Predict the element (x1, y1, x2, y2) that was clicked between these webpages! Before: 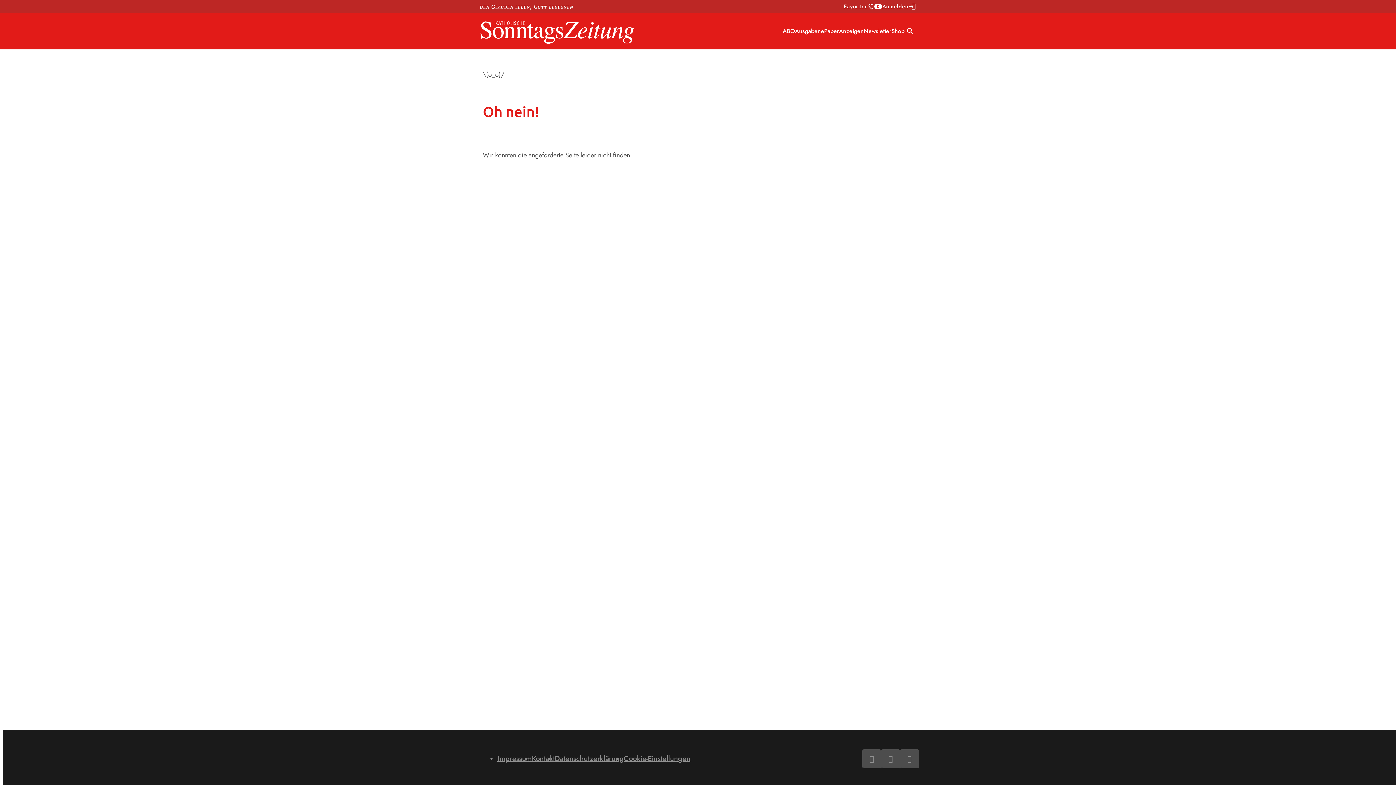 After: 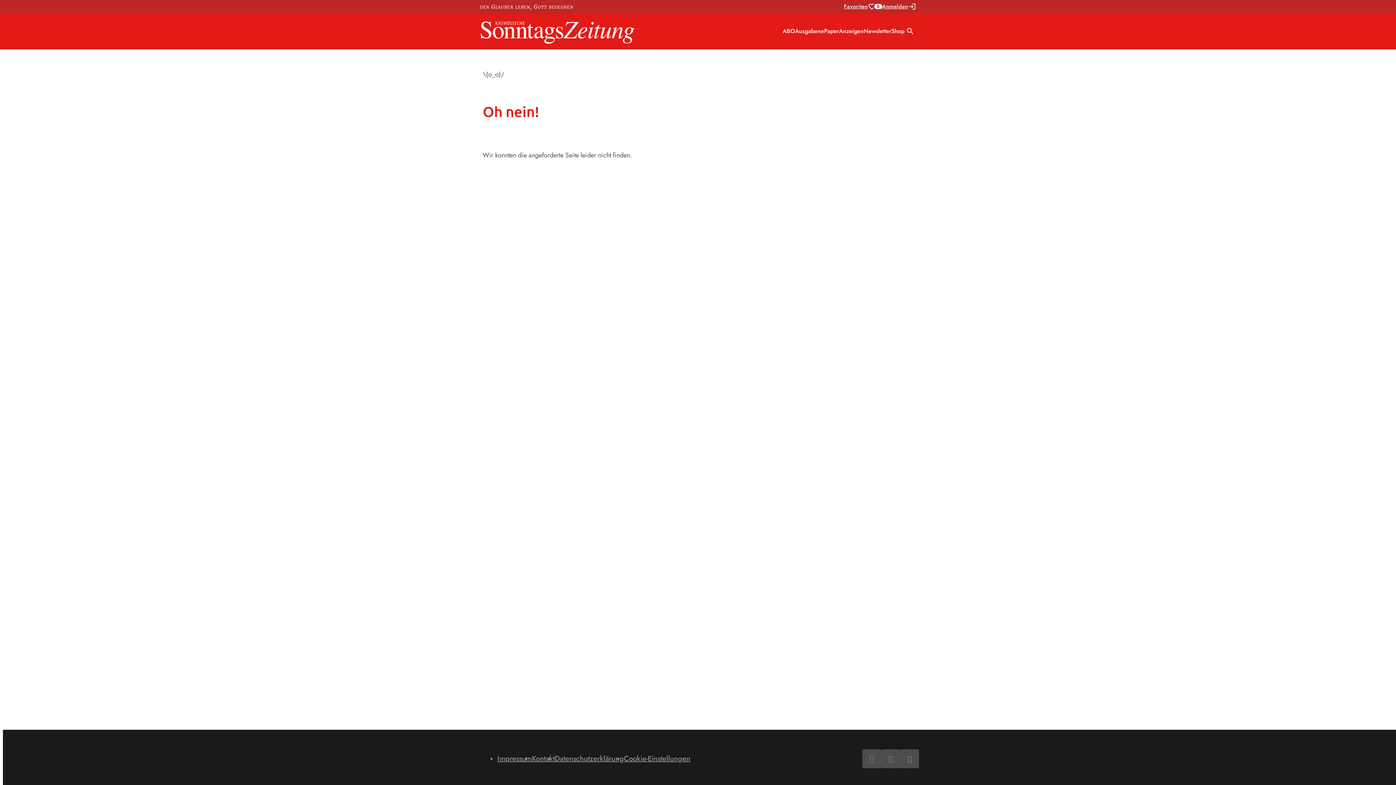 Action: bbox: (862, 749, 881, 768)